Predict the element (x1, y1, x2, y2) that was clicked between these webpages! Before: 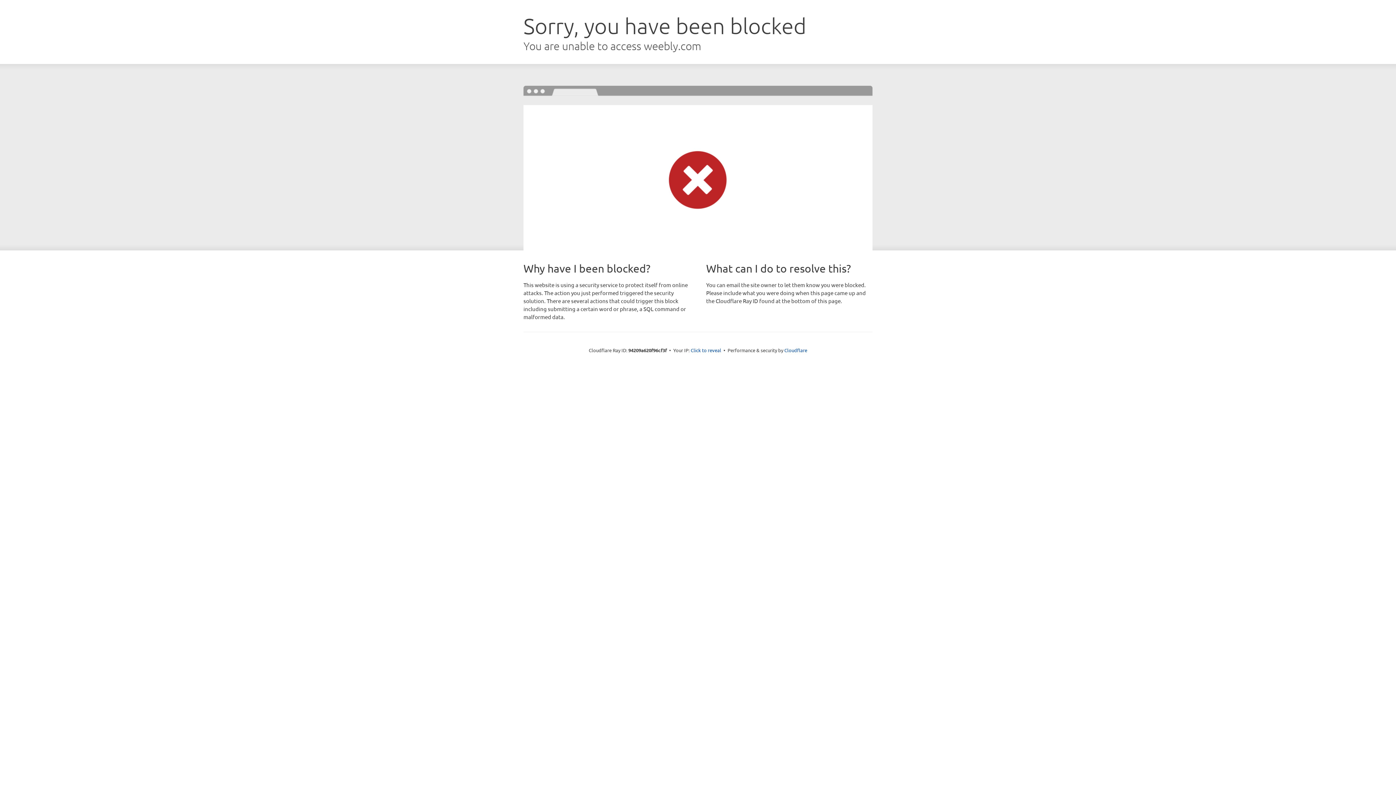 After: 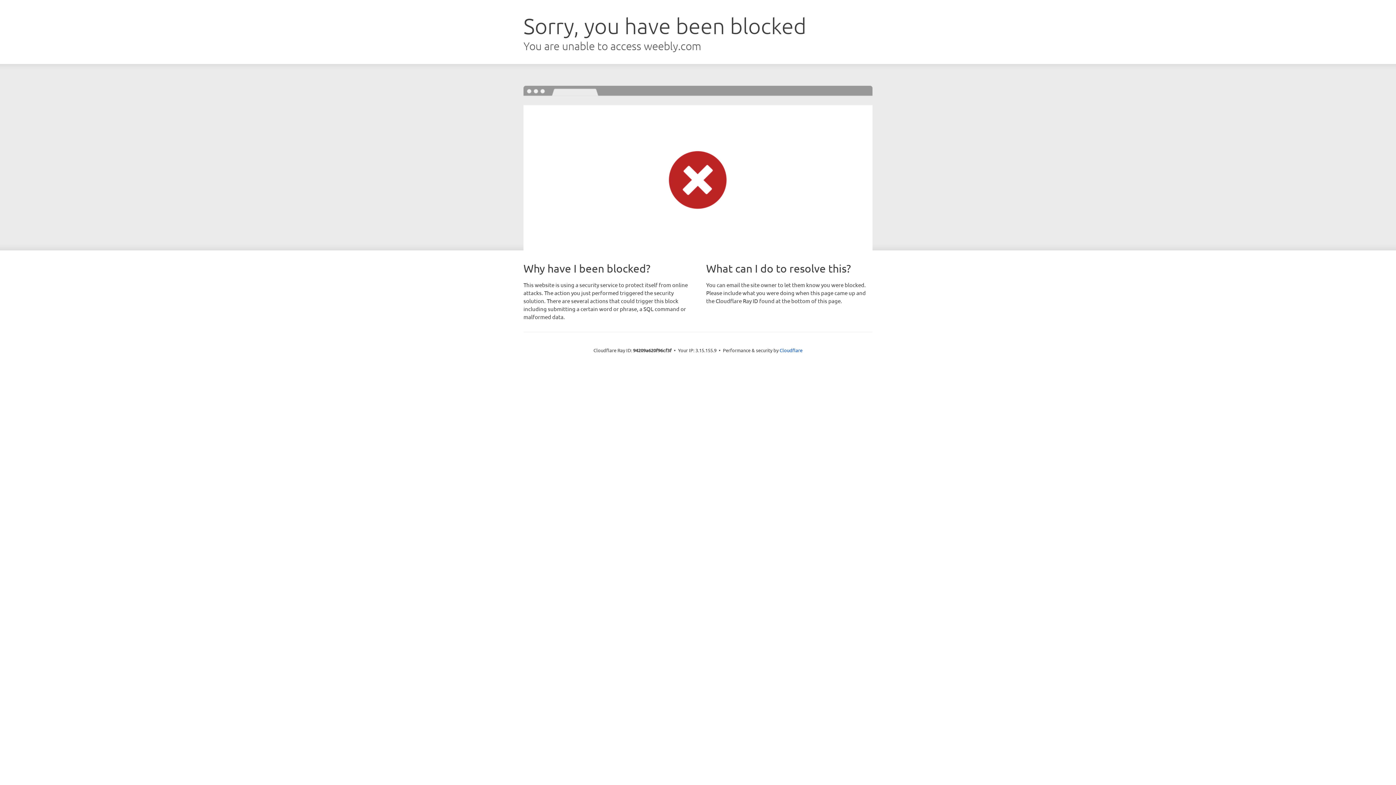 Action: label: Click to reveal bbox: (690, 346, 721, 353)